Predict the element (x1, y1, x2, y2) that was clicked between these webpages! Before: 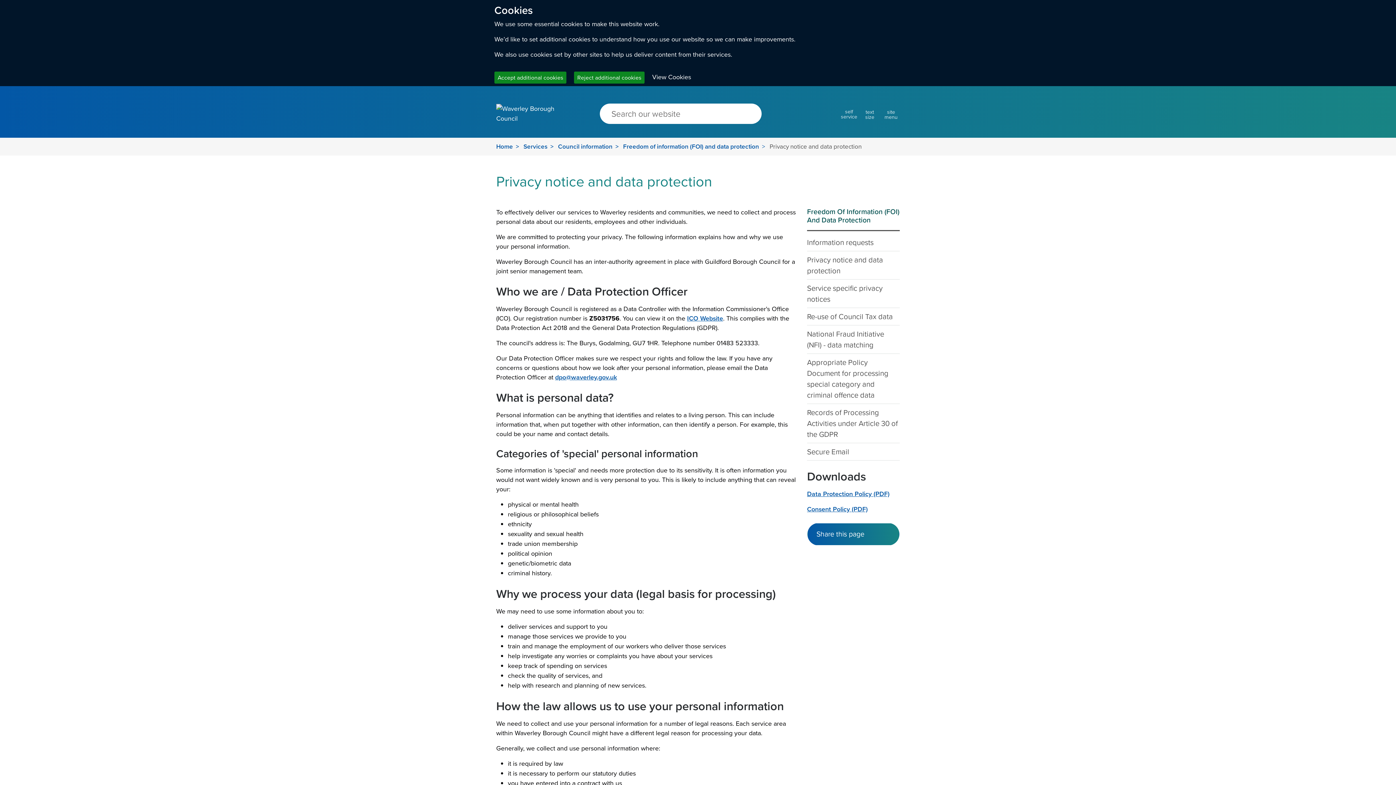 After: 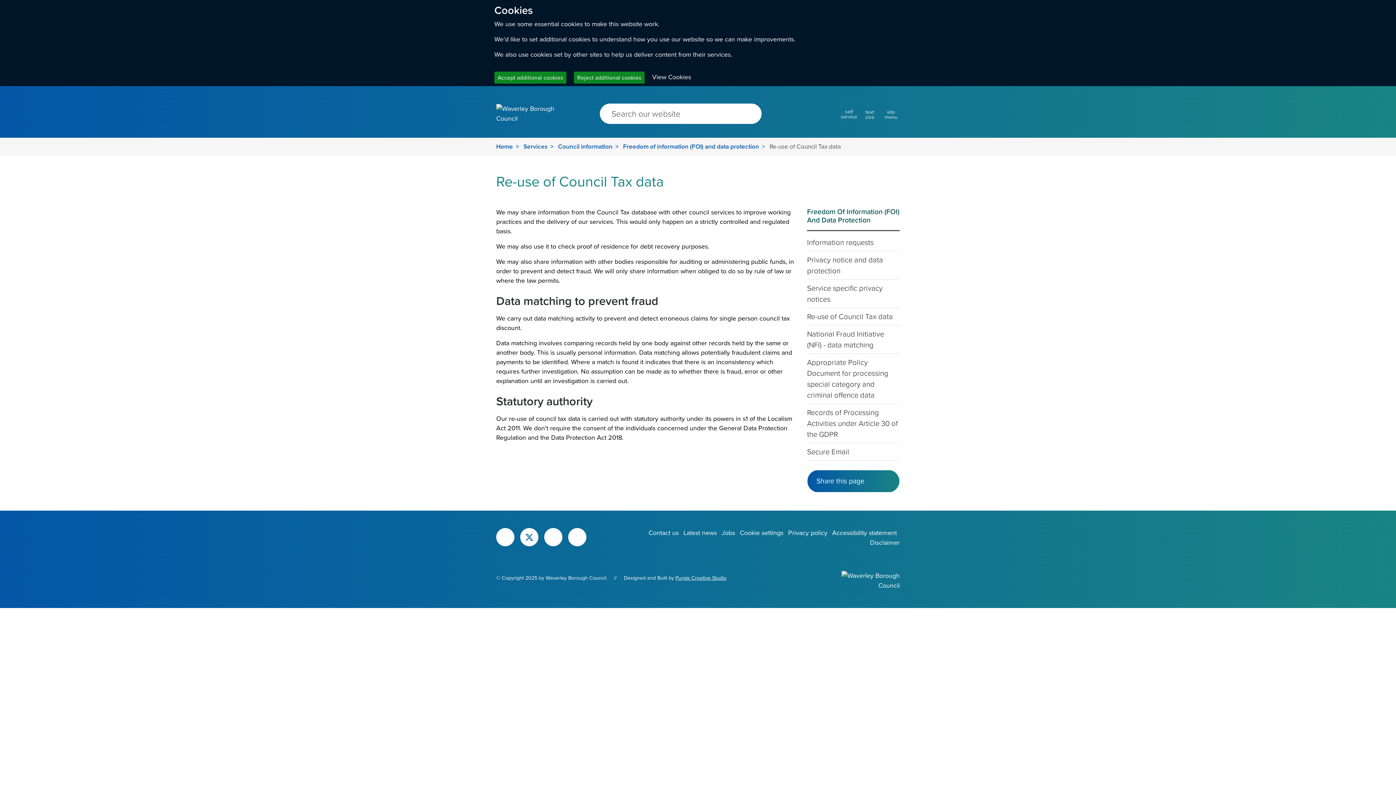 Action: bbox: (807, 311, 900, 322) label: Re-use of Council Tax data